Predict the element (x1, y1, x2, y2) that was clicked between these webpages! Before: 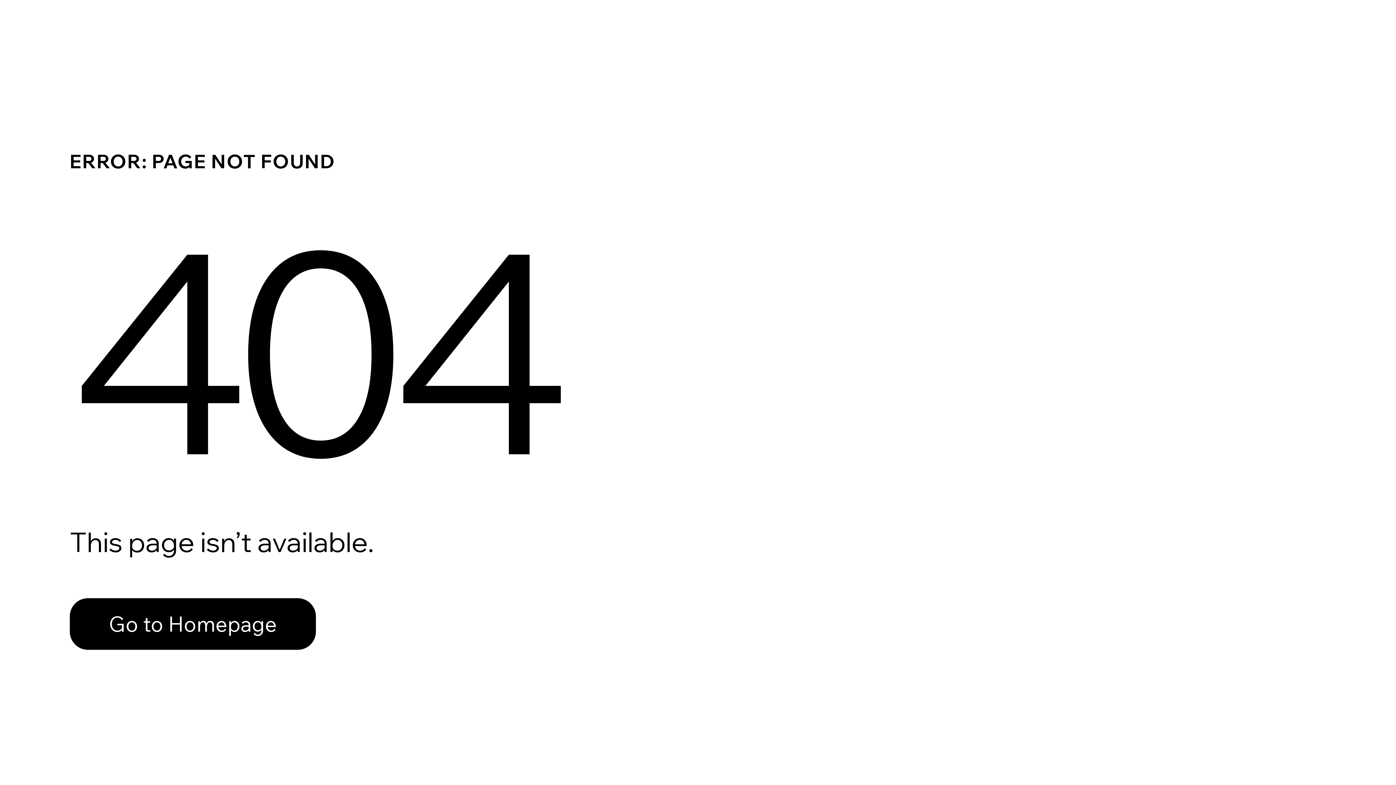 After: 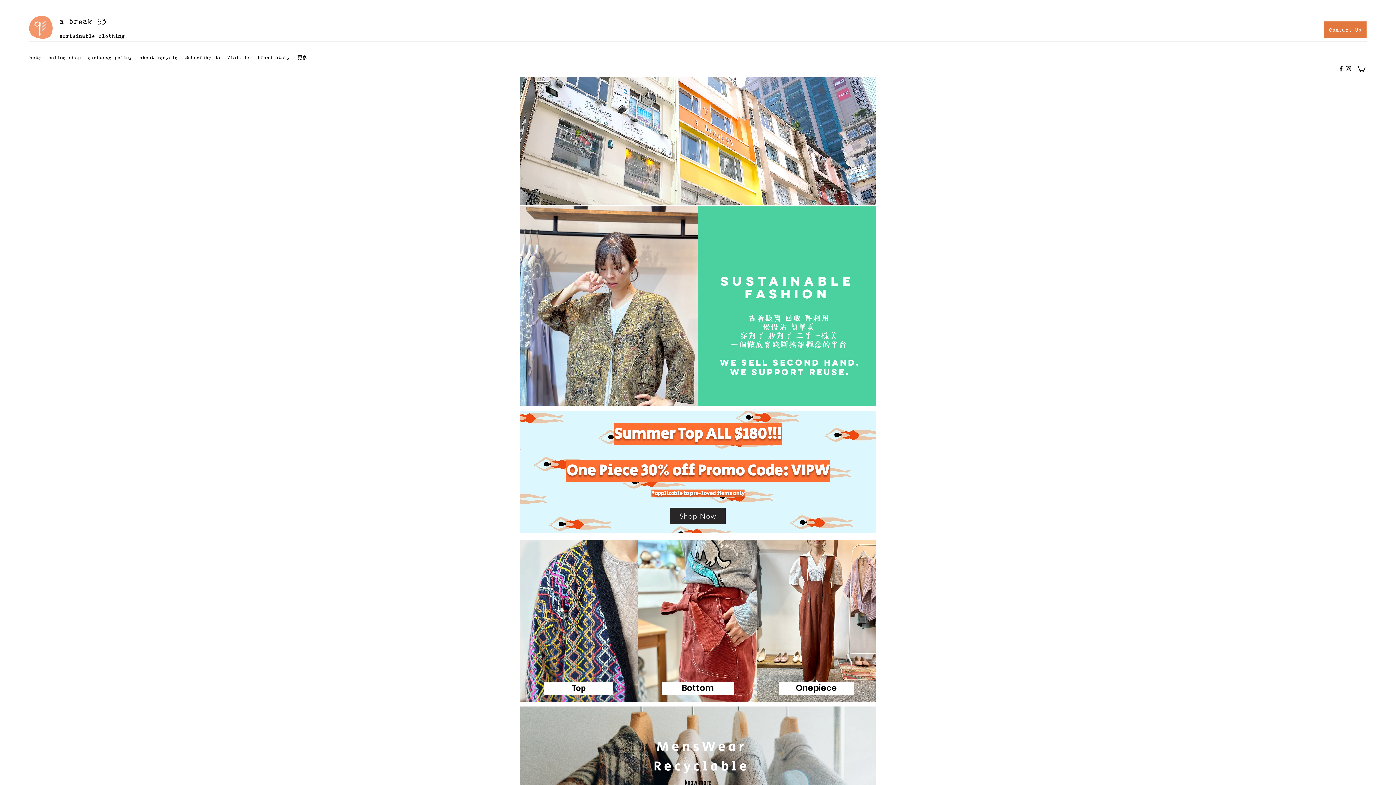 Action: bbox: (69, 582, 768, 659) label: Go to Homepage